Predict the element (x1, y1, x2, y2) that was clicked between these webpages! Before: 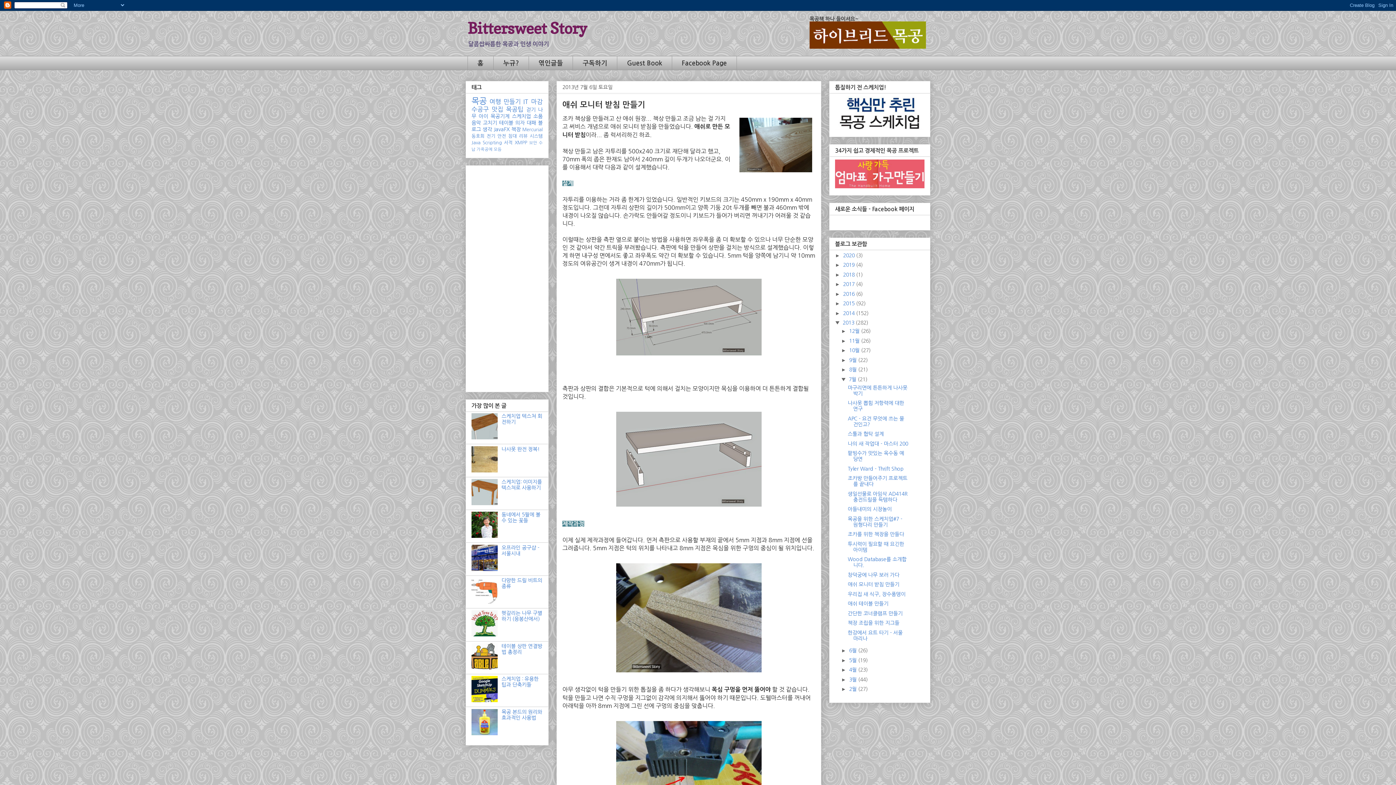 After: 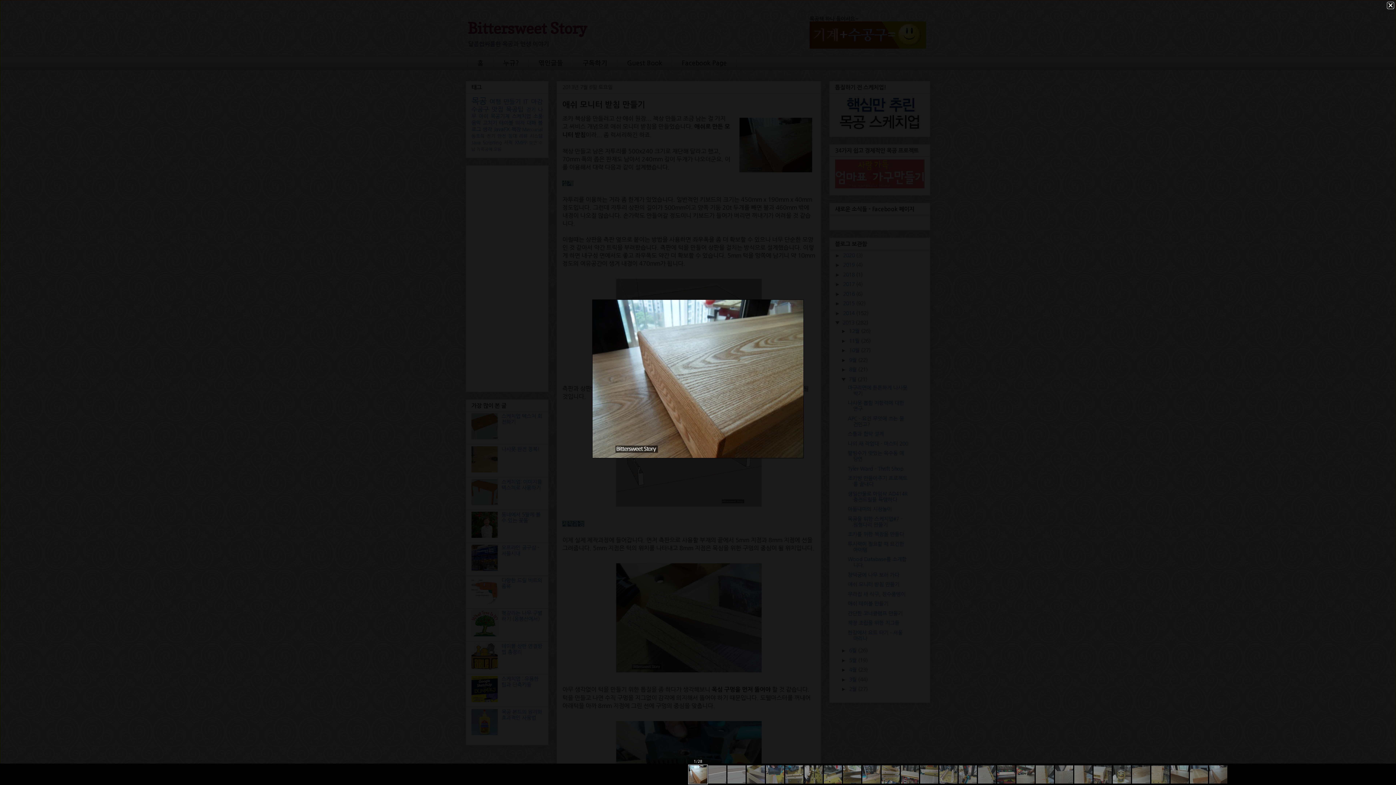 Action: bbox: (736, 114, 815, 177)